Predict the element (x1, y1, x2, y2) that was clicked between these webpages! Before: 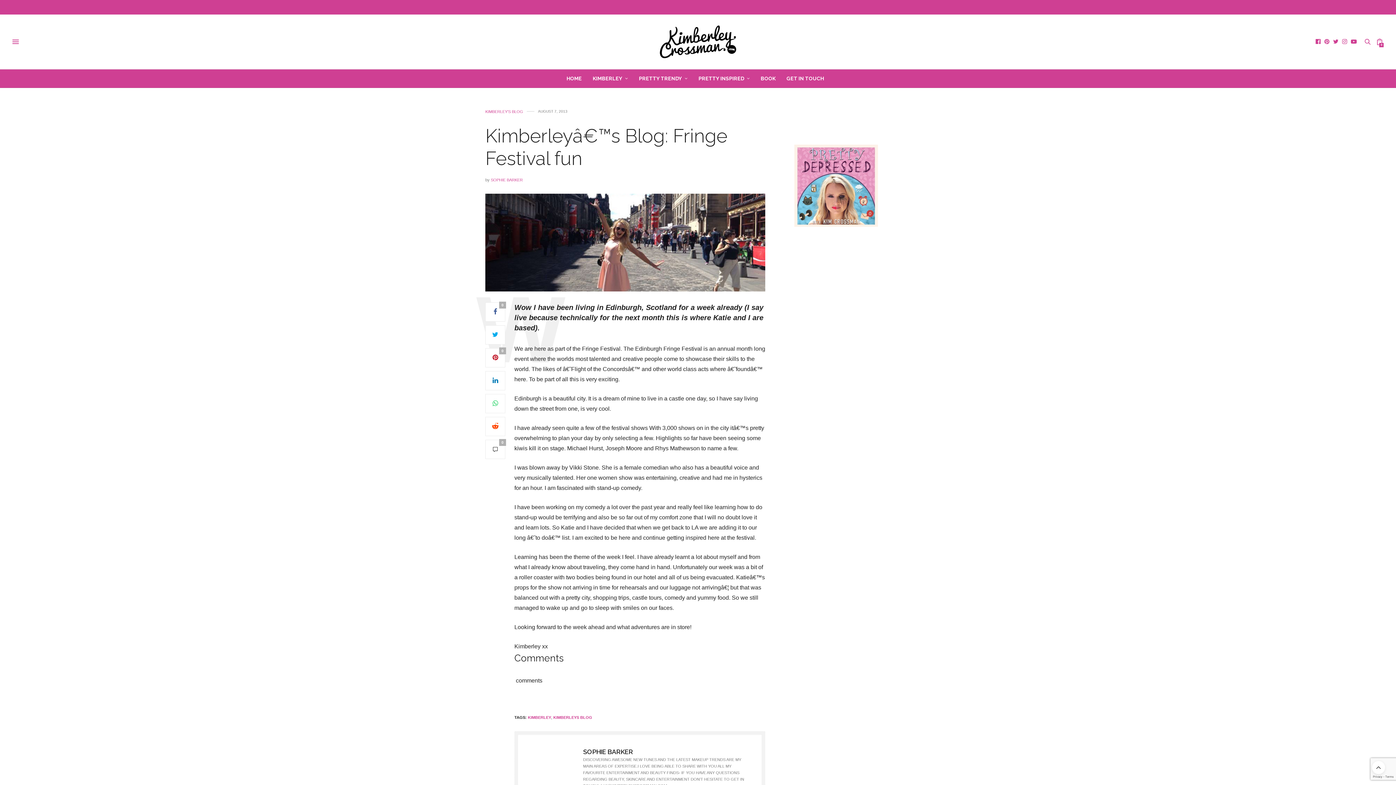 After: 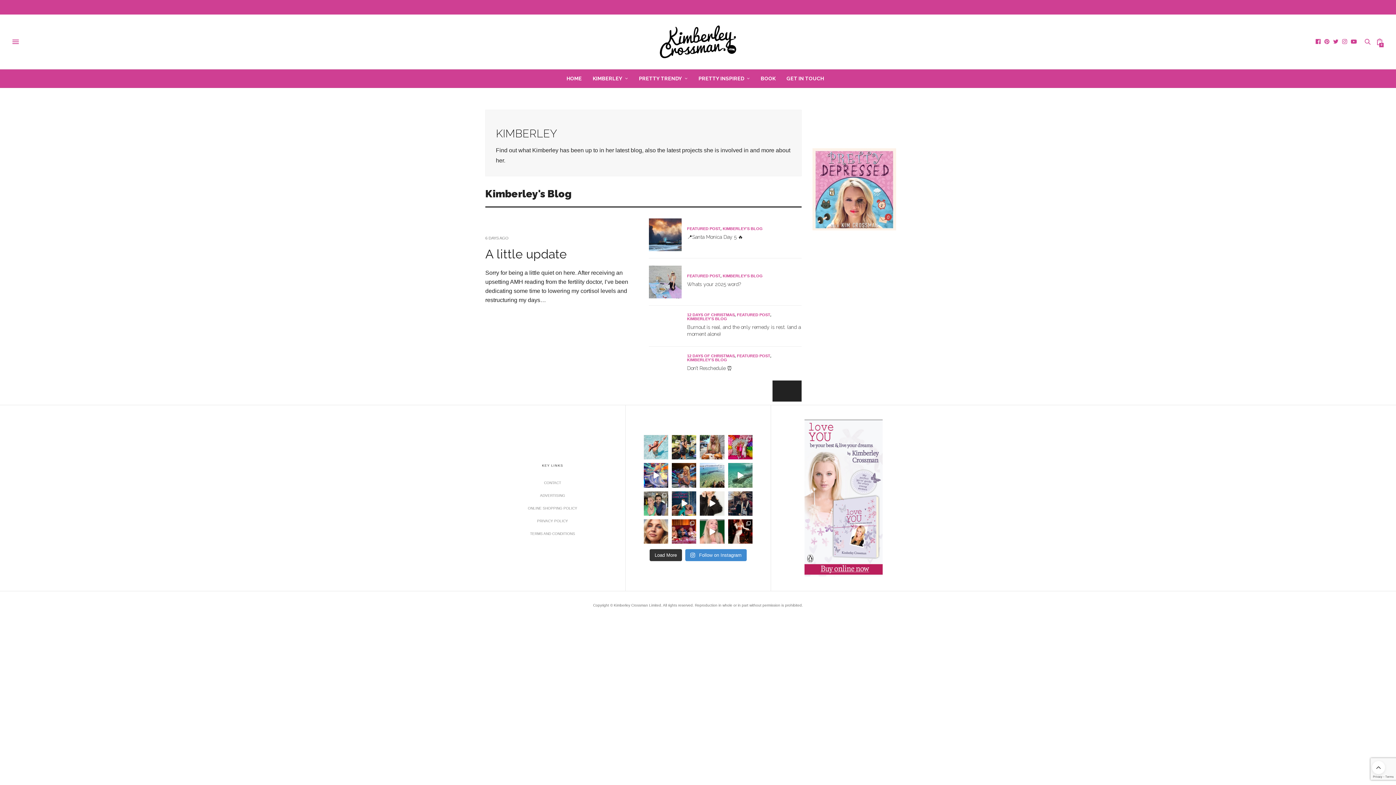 Action: label: KIMBERLEY bbox: (592, 69, 628, 87)